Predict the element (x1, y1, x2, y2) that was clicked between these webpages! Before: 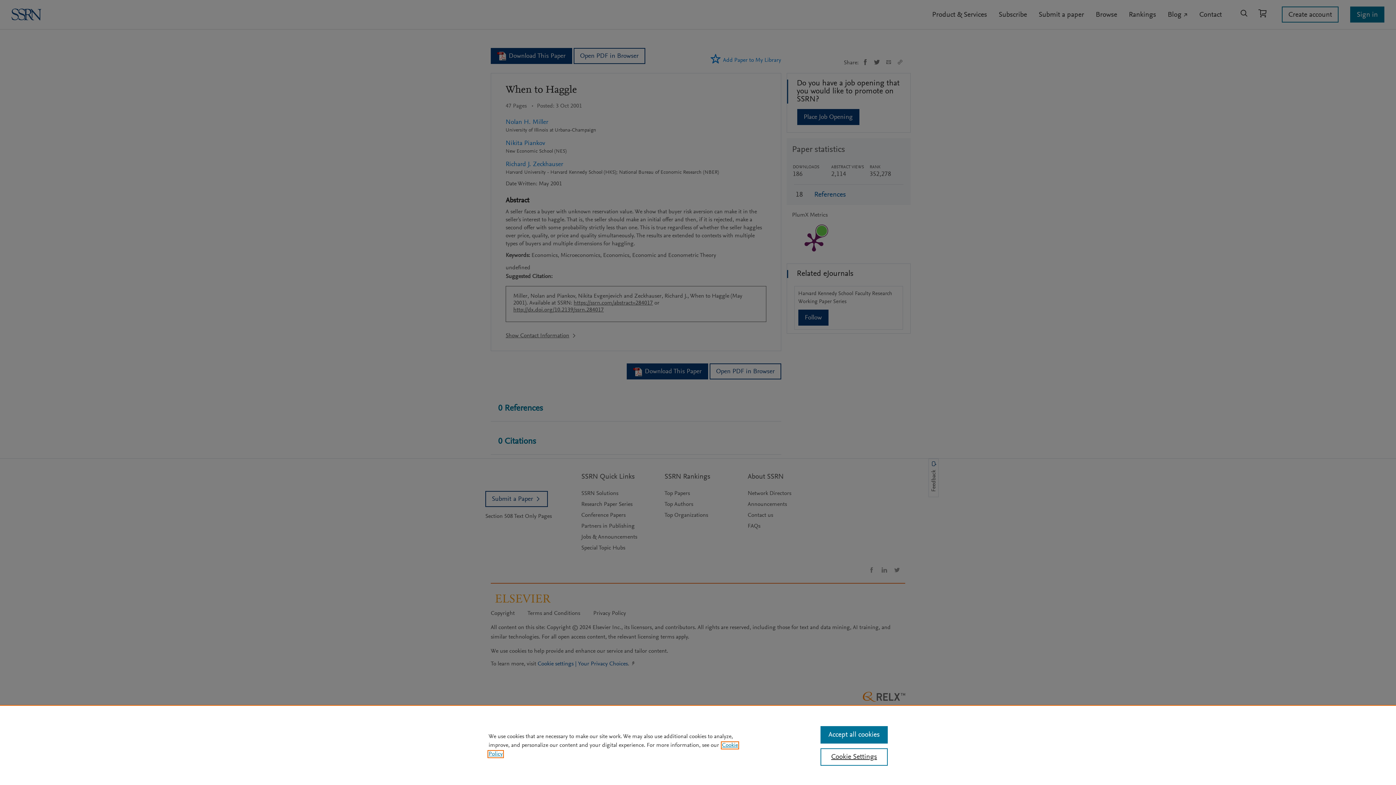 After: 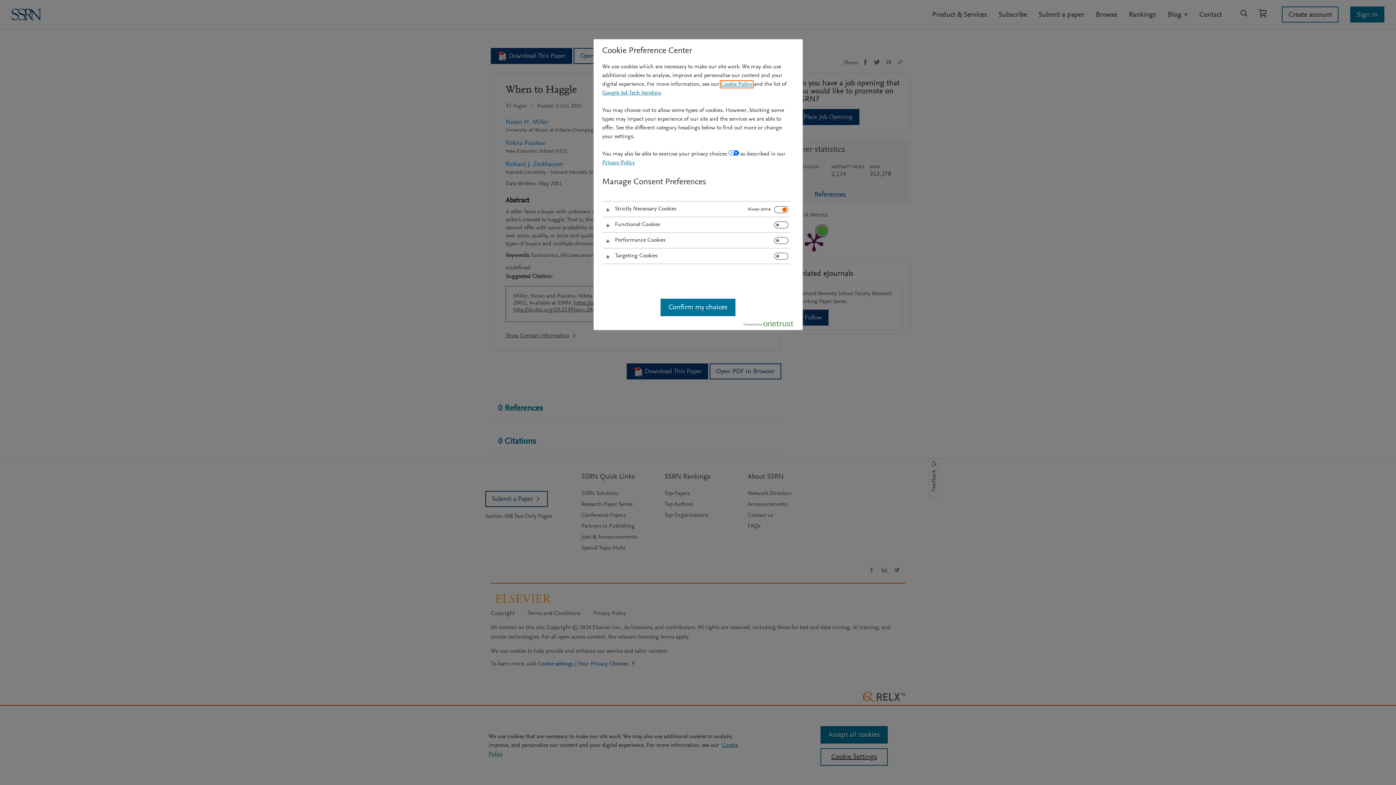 Action: bbox: (820, 748, 887, 766) label: Cookie Settings